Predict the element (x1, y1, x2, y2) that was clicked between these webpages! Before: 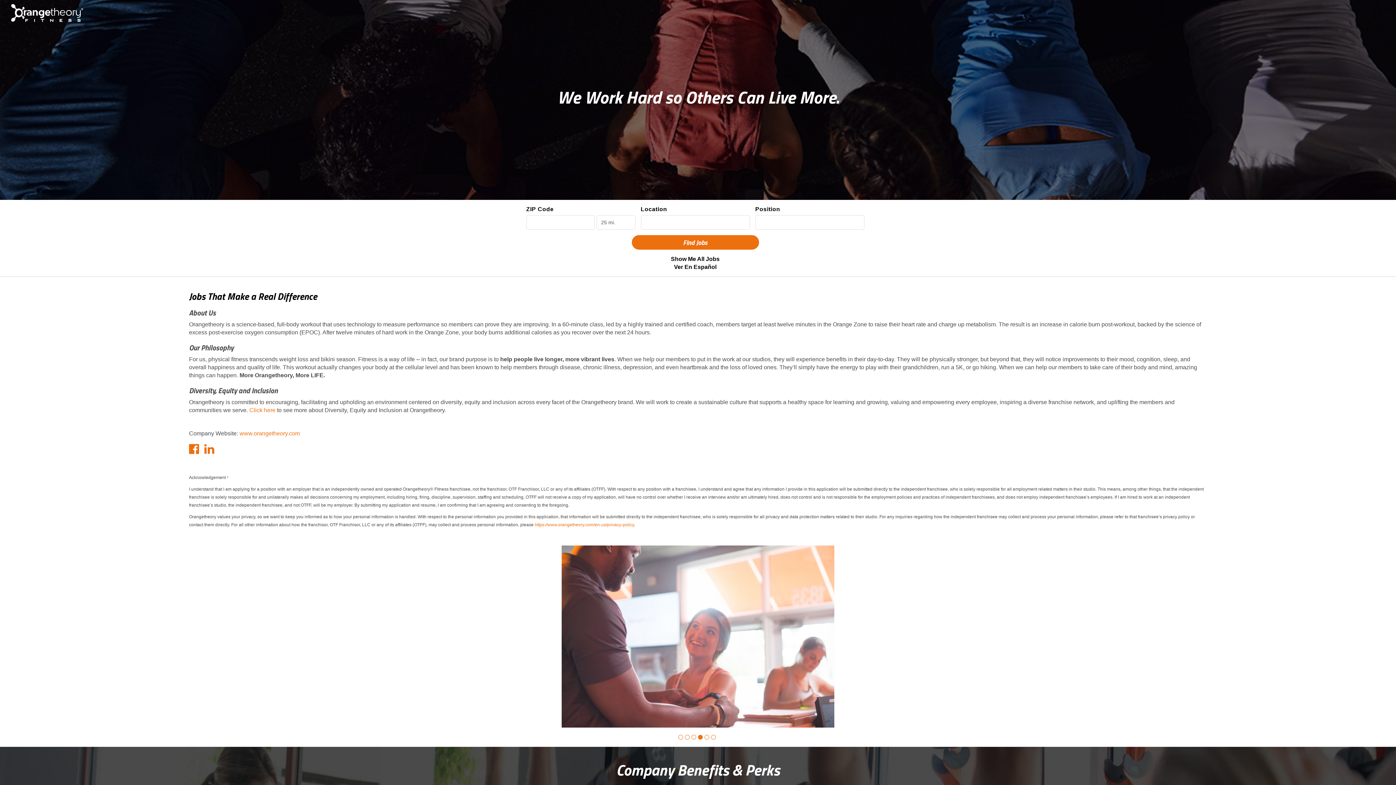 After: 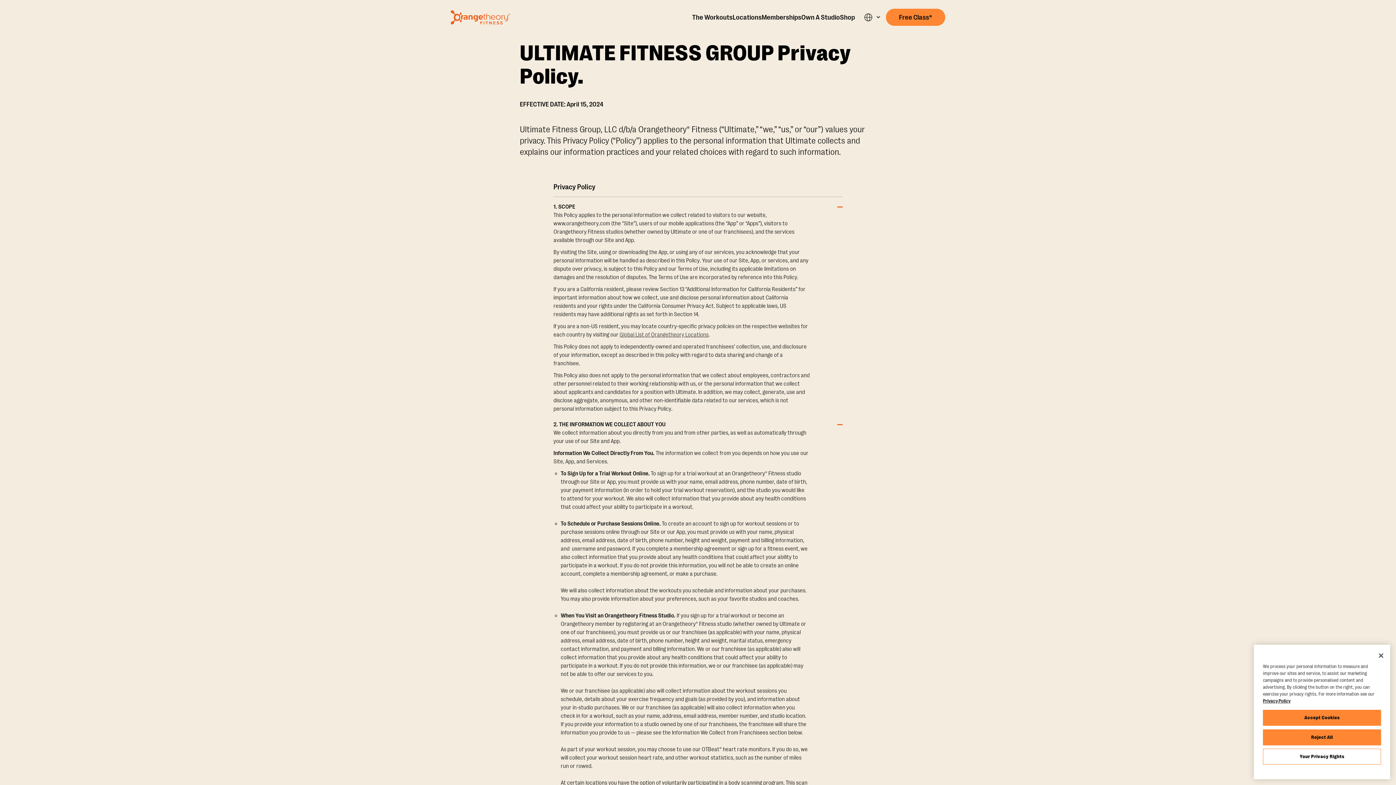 Action: bbox: (534, 522, 634, 527) label: https://www.orangetheory.com/en-us/privacy-policy